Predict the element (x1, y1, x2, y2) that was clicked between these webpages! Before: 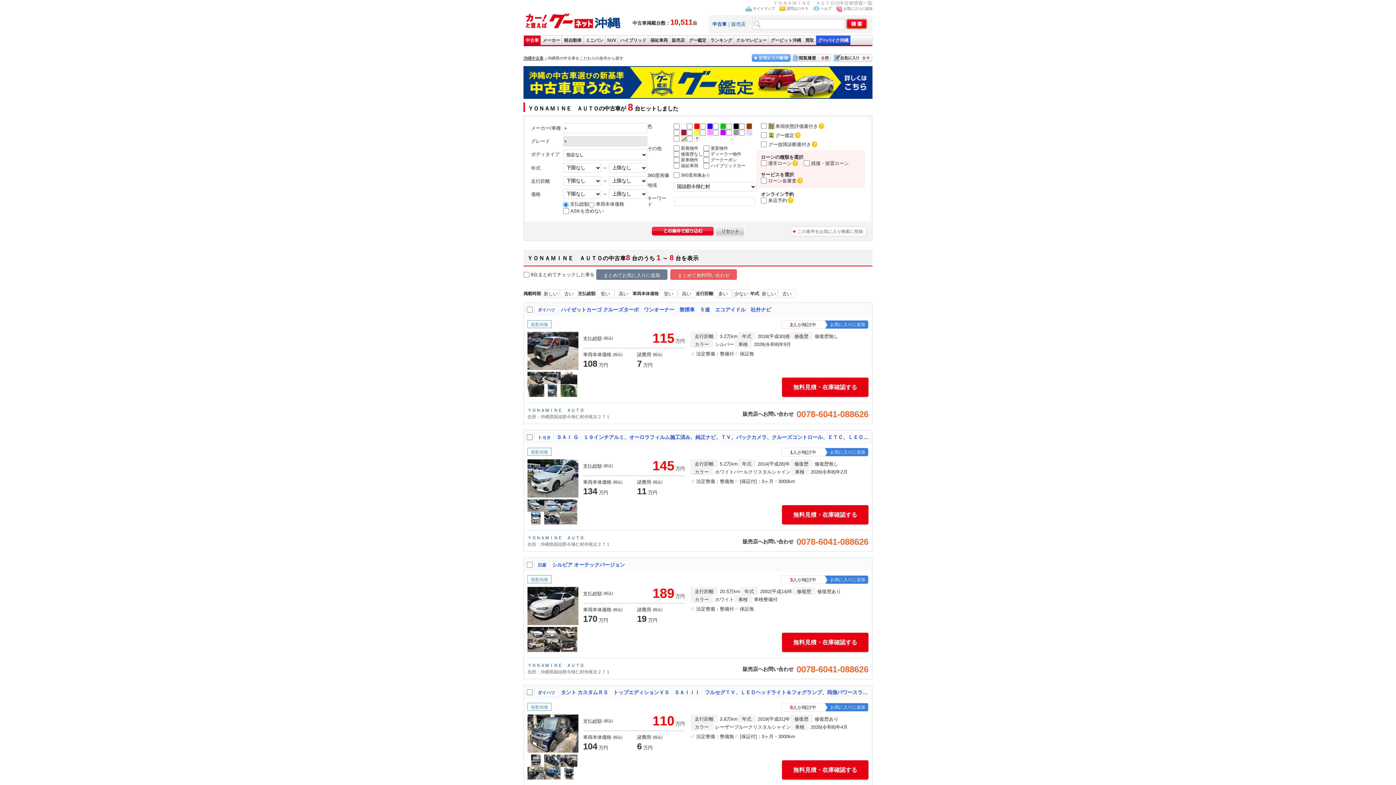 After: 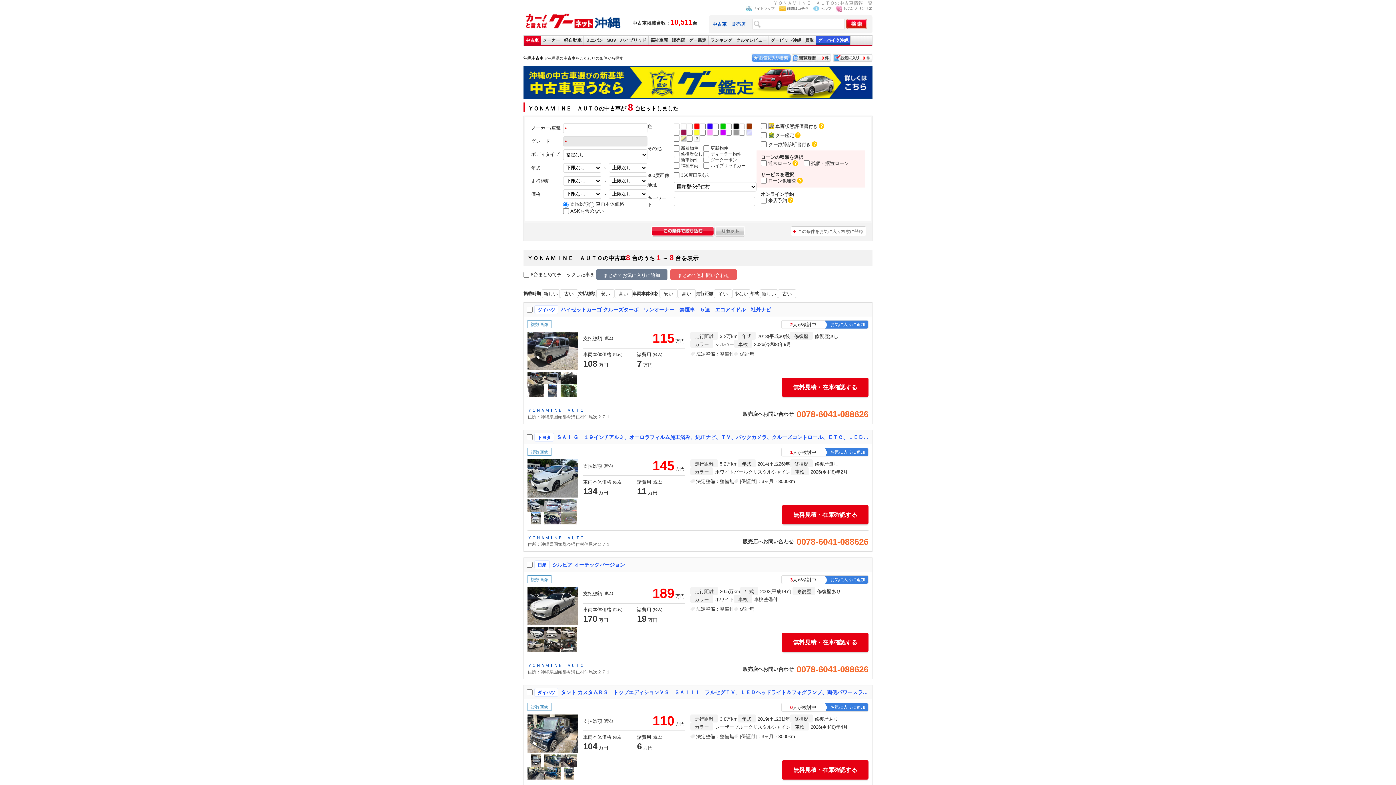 Action: bbox: (560, 499, 577, 512)